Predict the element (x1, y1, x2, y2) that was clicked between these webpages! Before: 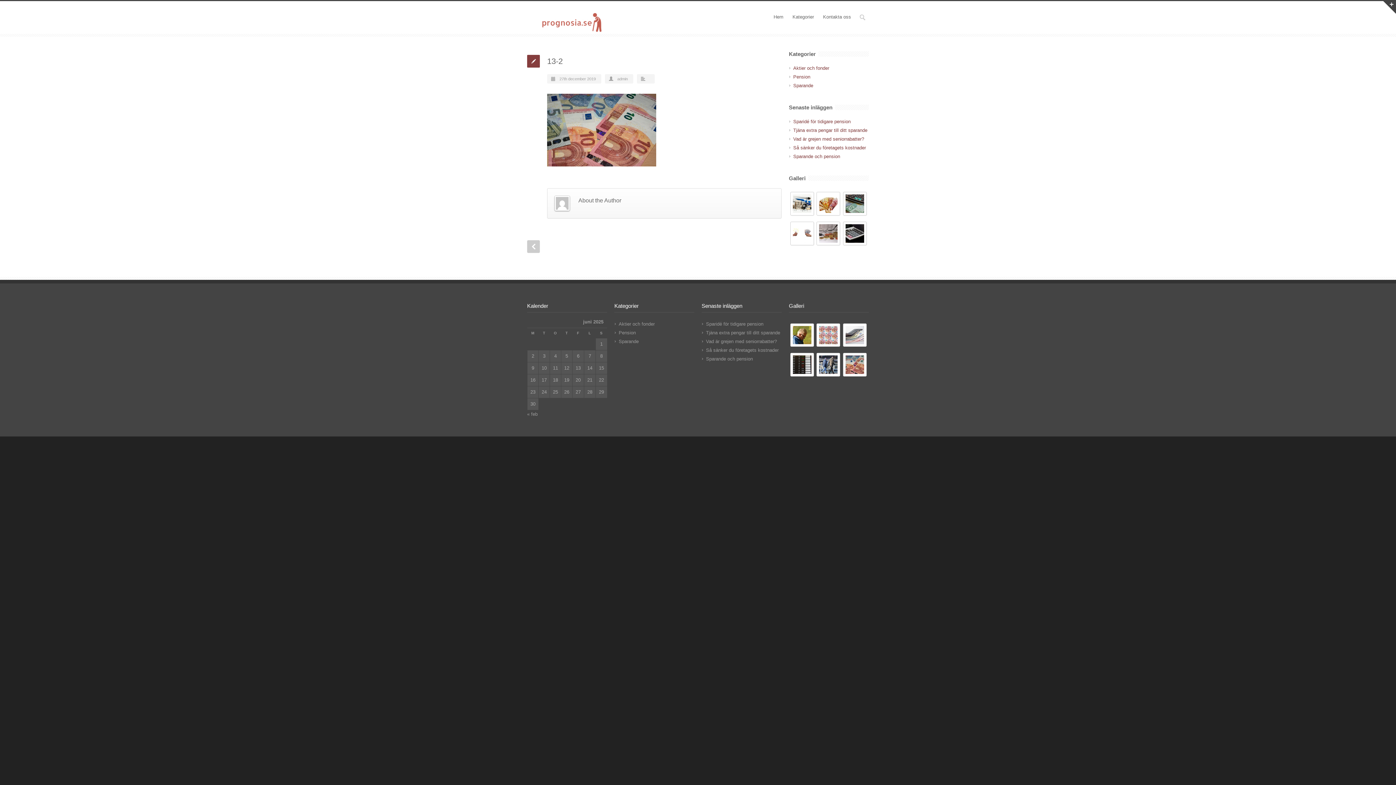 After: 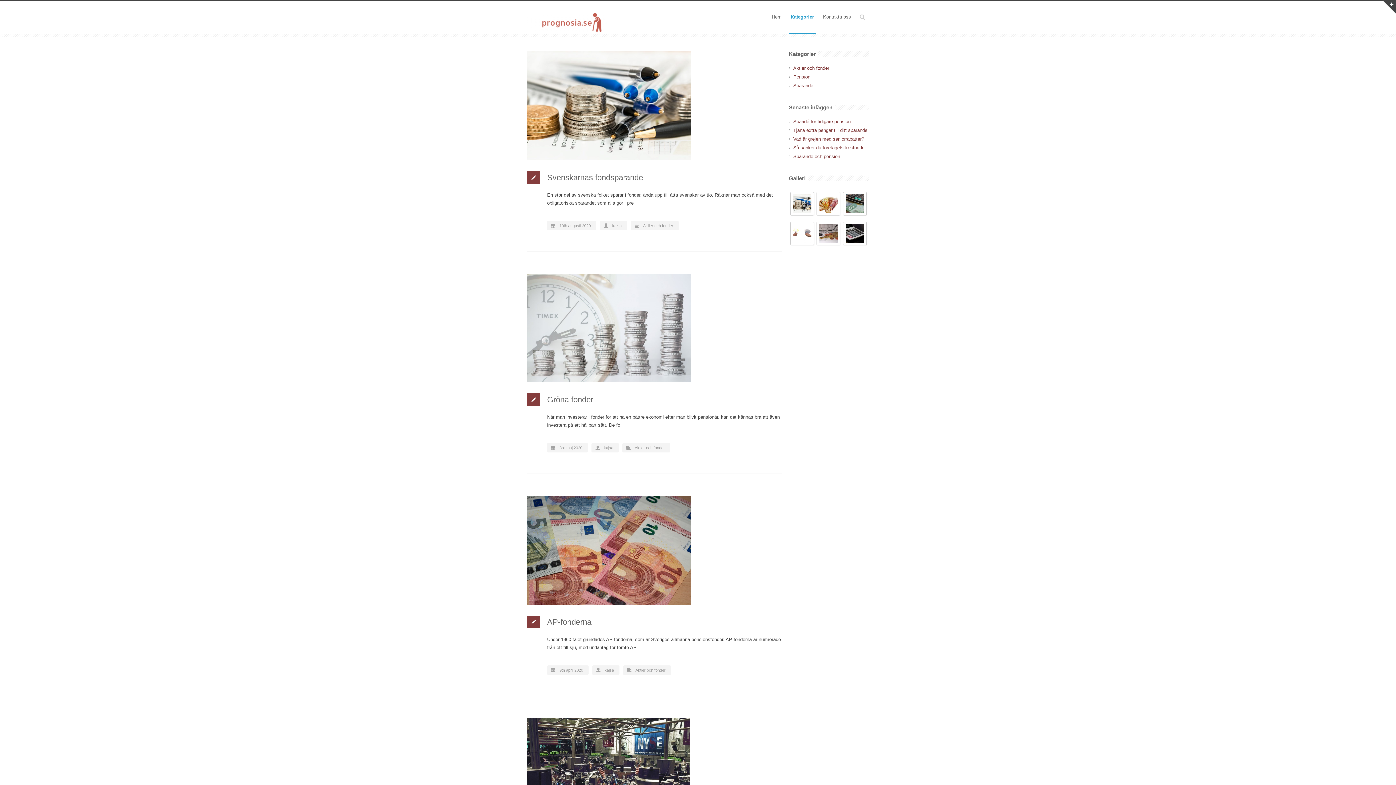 Action: bbox: (618, 321, 654, 326) label: Aktier och fonder